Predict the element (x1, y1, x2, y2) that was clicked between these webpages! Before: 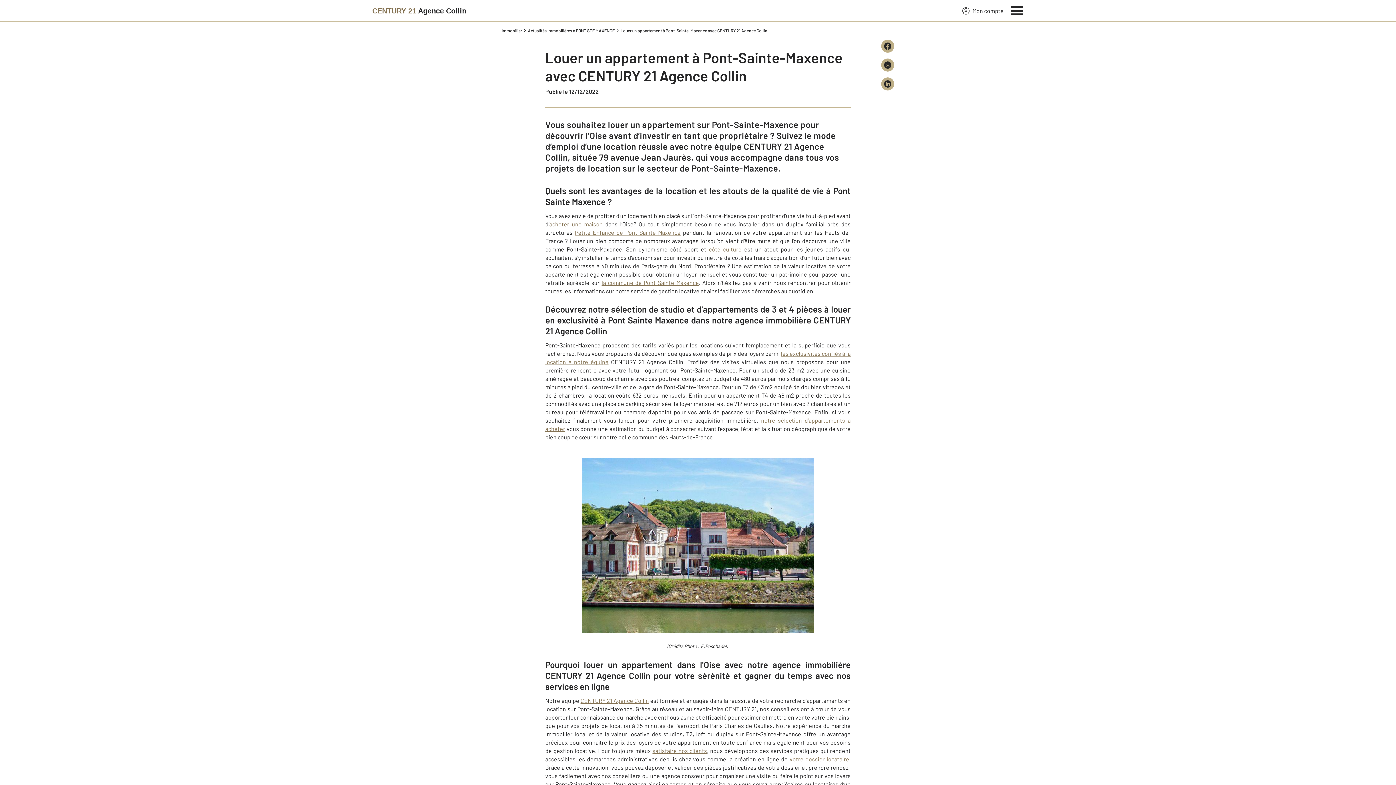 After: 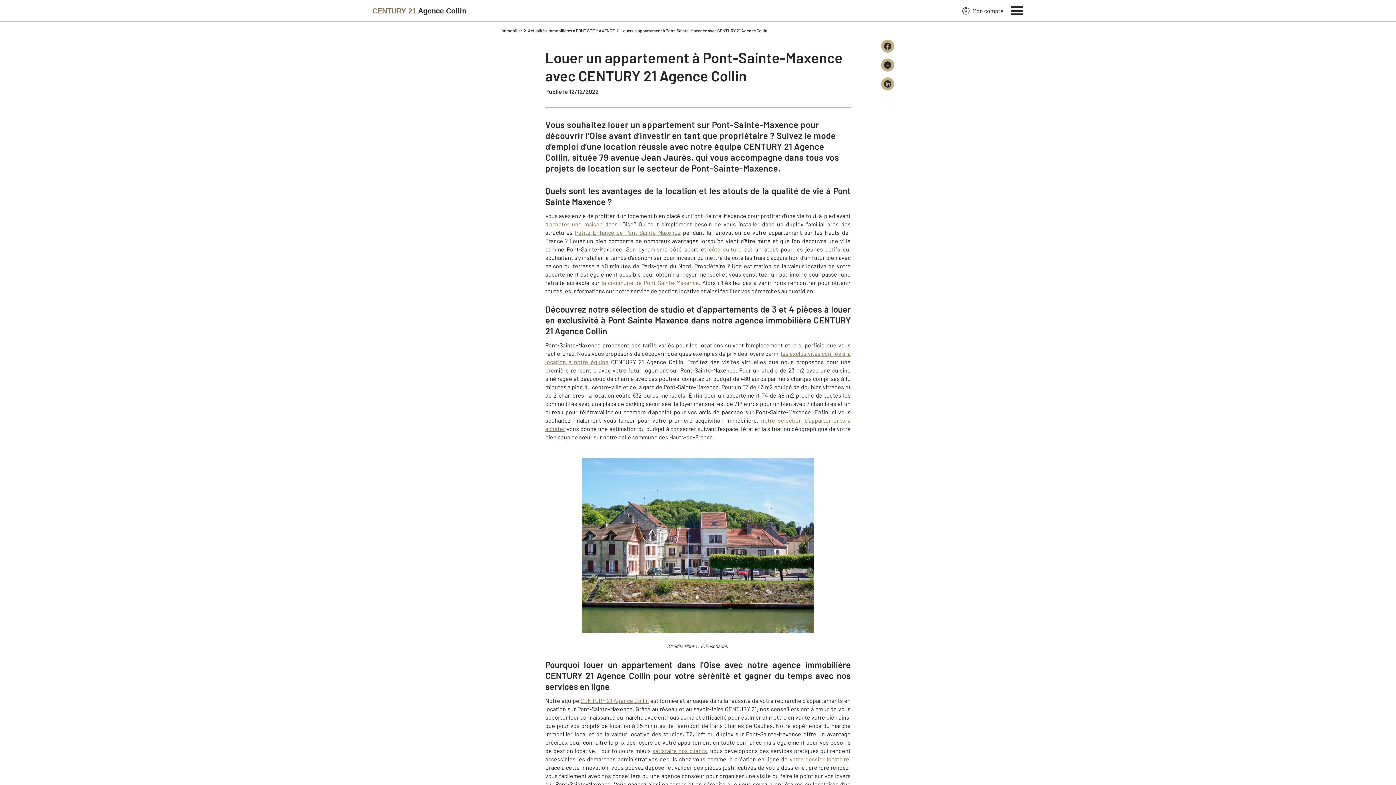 Action: bbox: (601, 279, 699, 286) label: la commune de Pont-Sainte-Maxence